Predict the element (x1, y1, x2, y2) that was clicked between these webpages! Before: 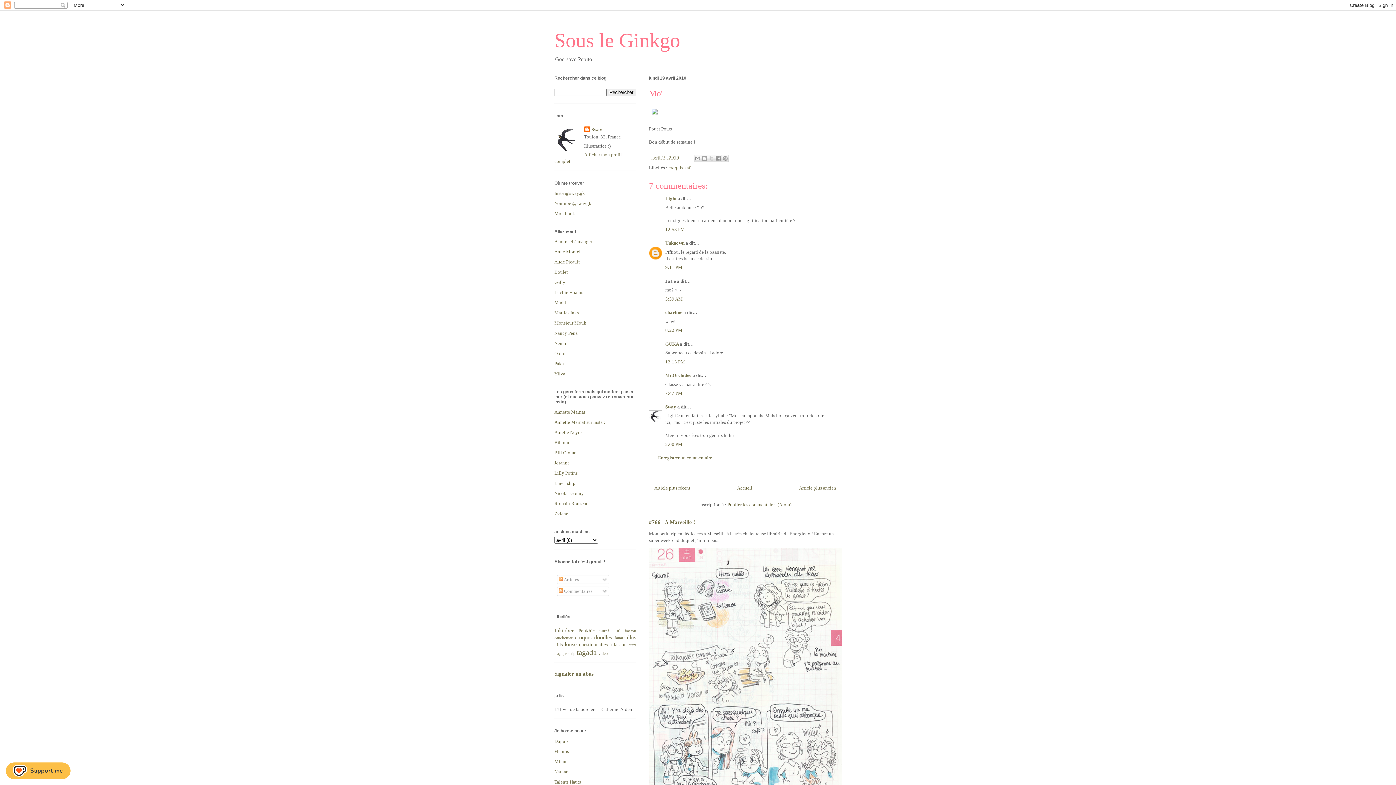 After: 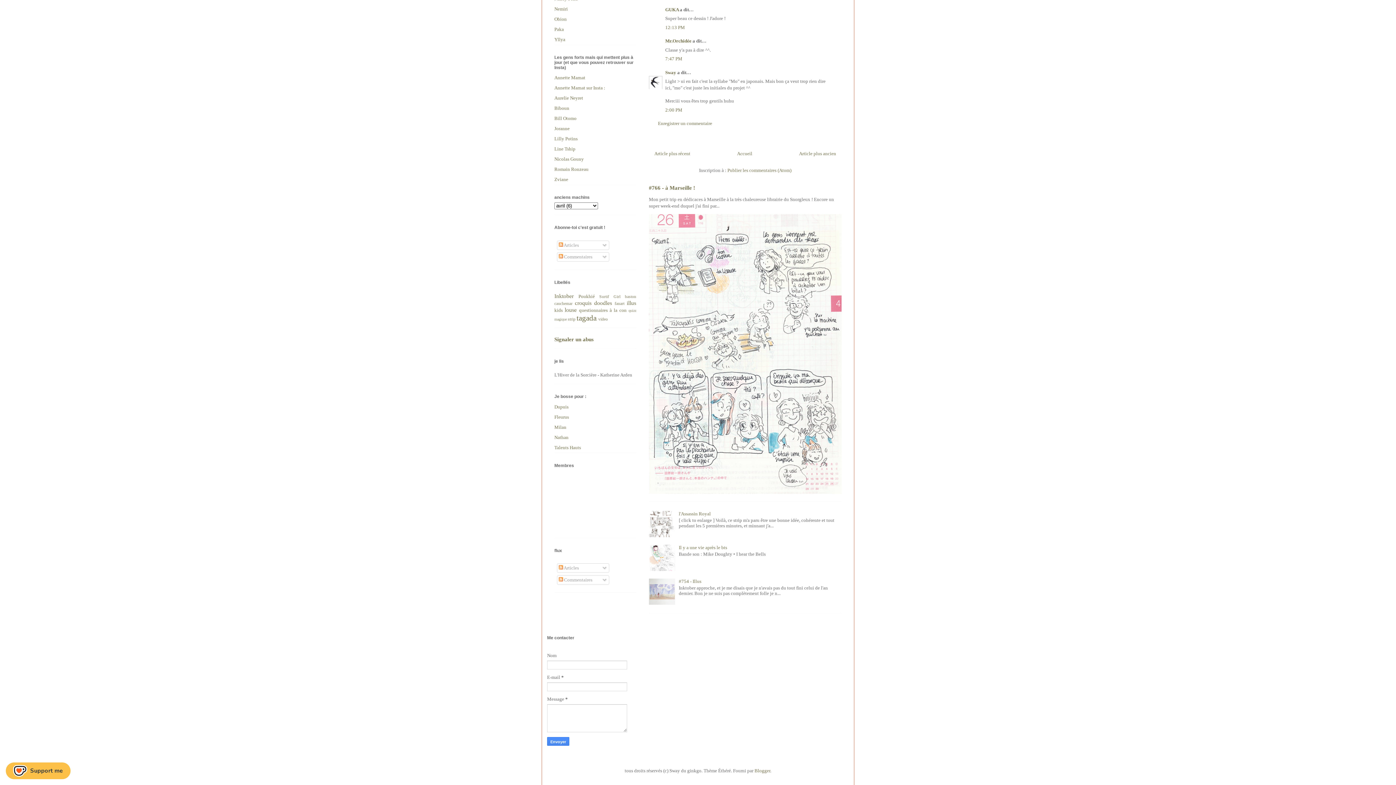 Action: bbox: (665, 390, 682, 396) label: 7:47 PM